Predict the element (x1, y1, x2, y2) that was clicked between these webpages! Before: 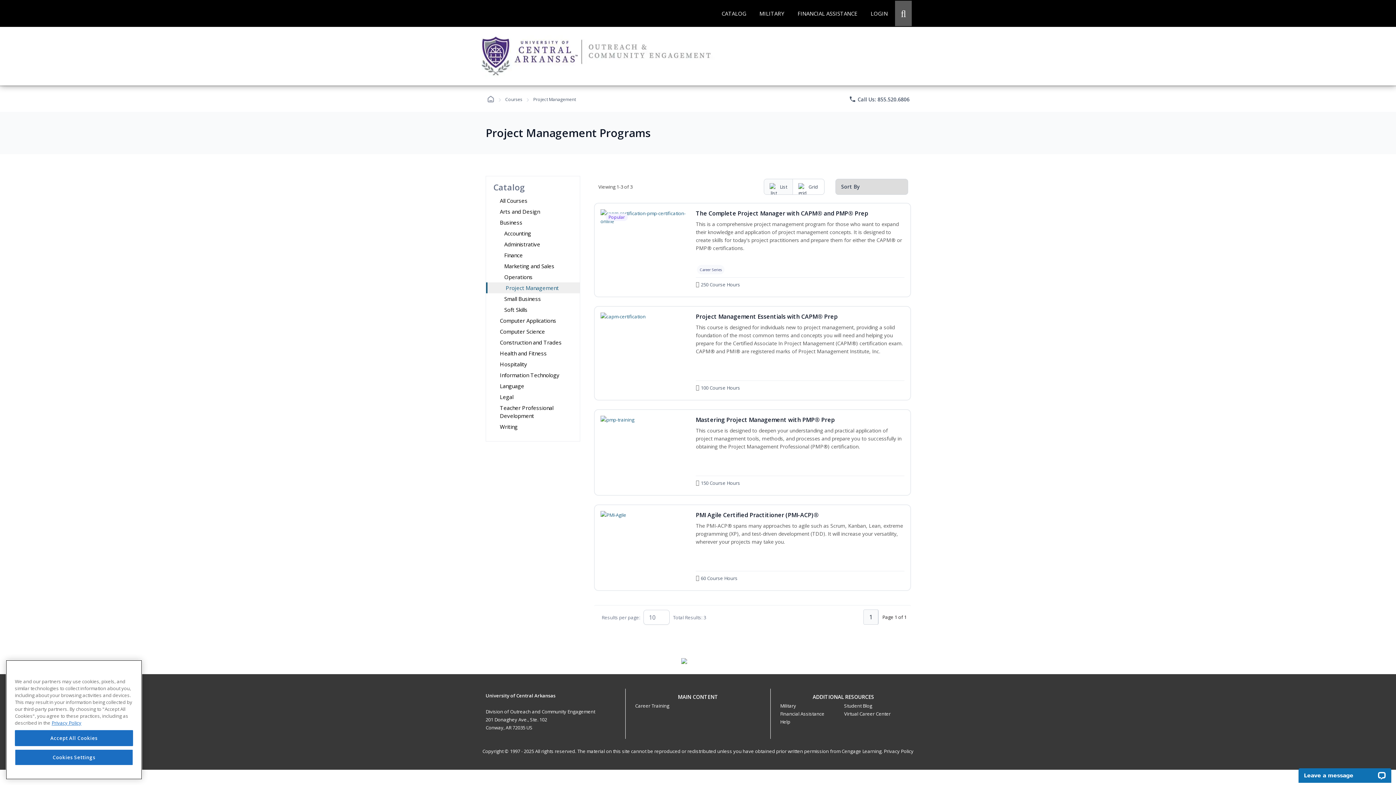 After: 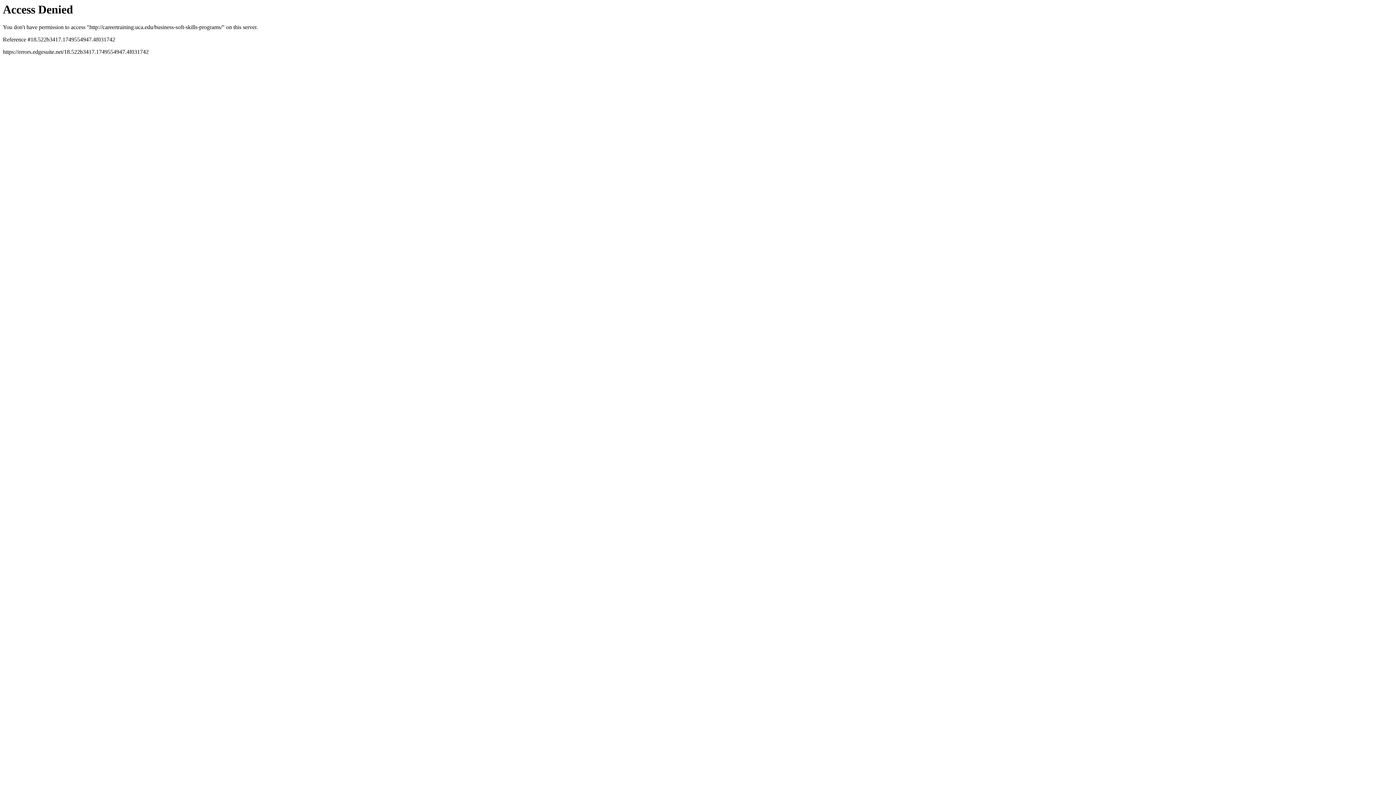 Action: label: Soft Skills bbox: (486, 304, 580, 315)